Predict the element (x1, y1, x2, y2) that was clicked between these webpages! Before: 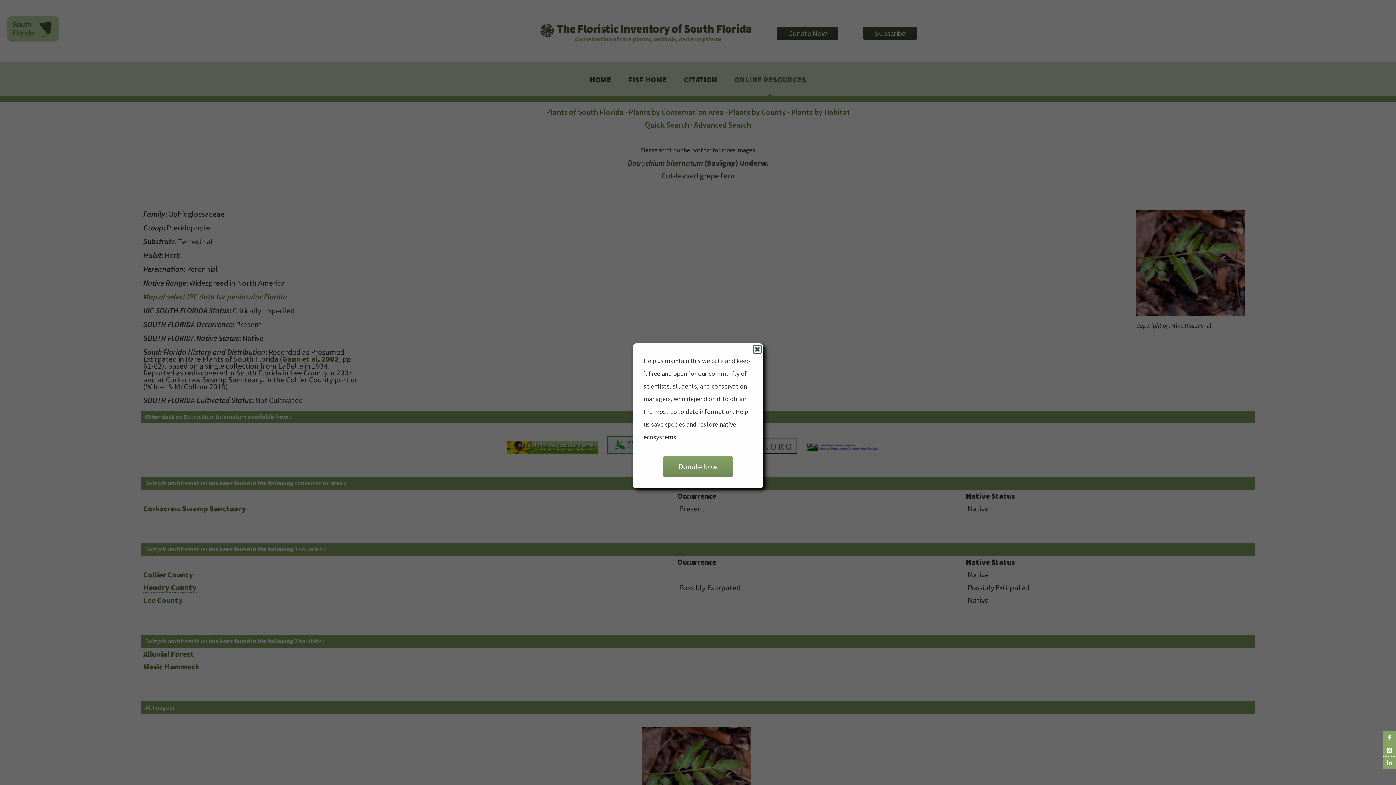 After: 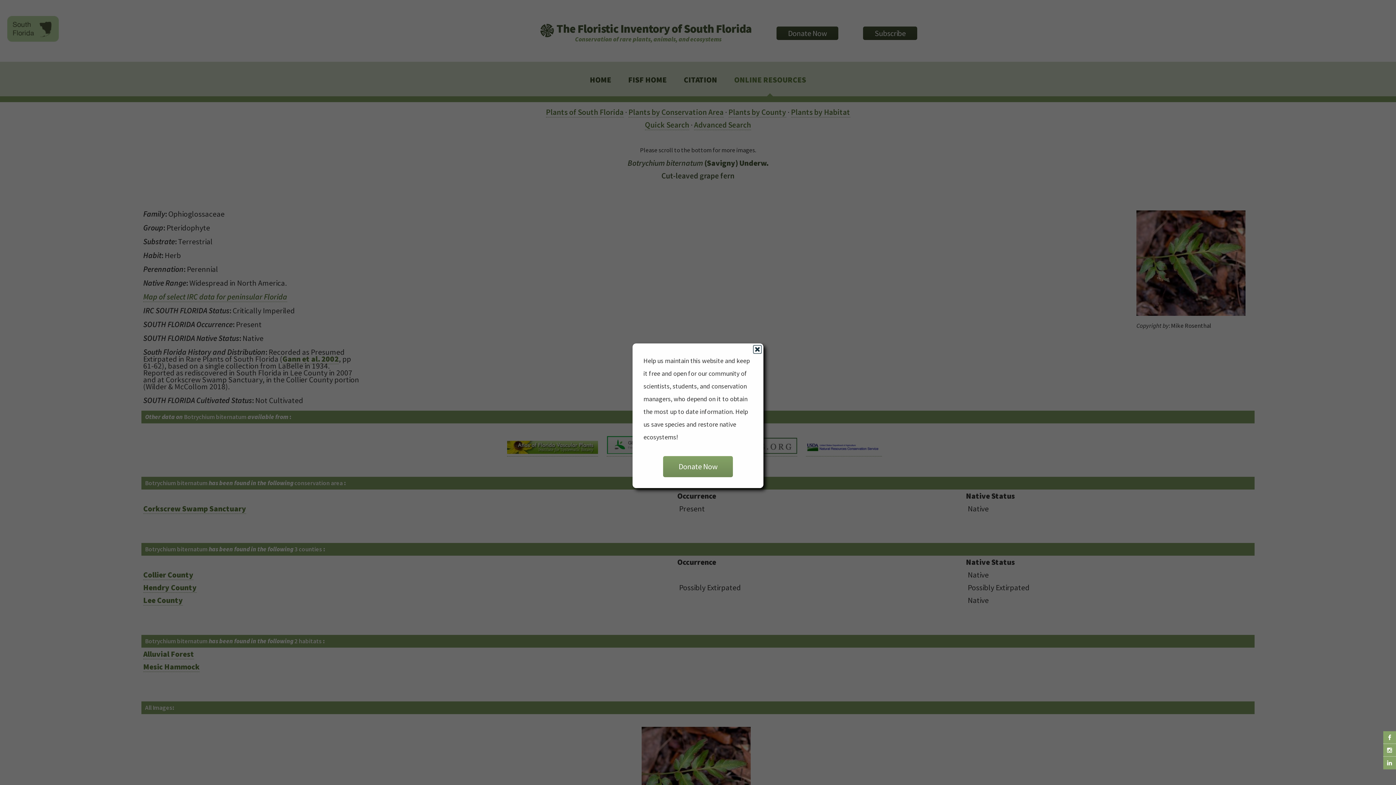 Action: bbox: (1383, 757, 1396, 769)